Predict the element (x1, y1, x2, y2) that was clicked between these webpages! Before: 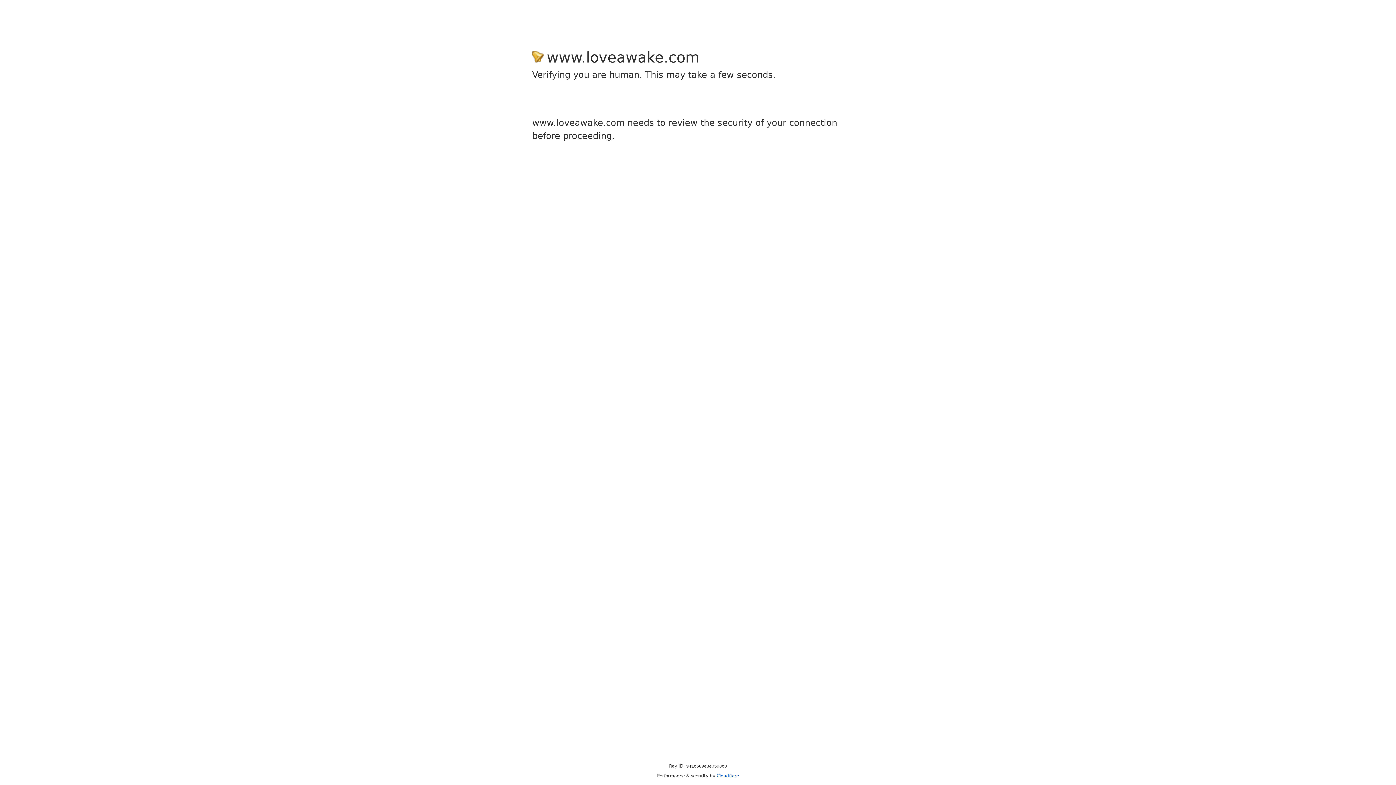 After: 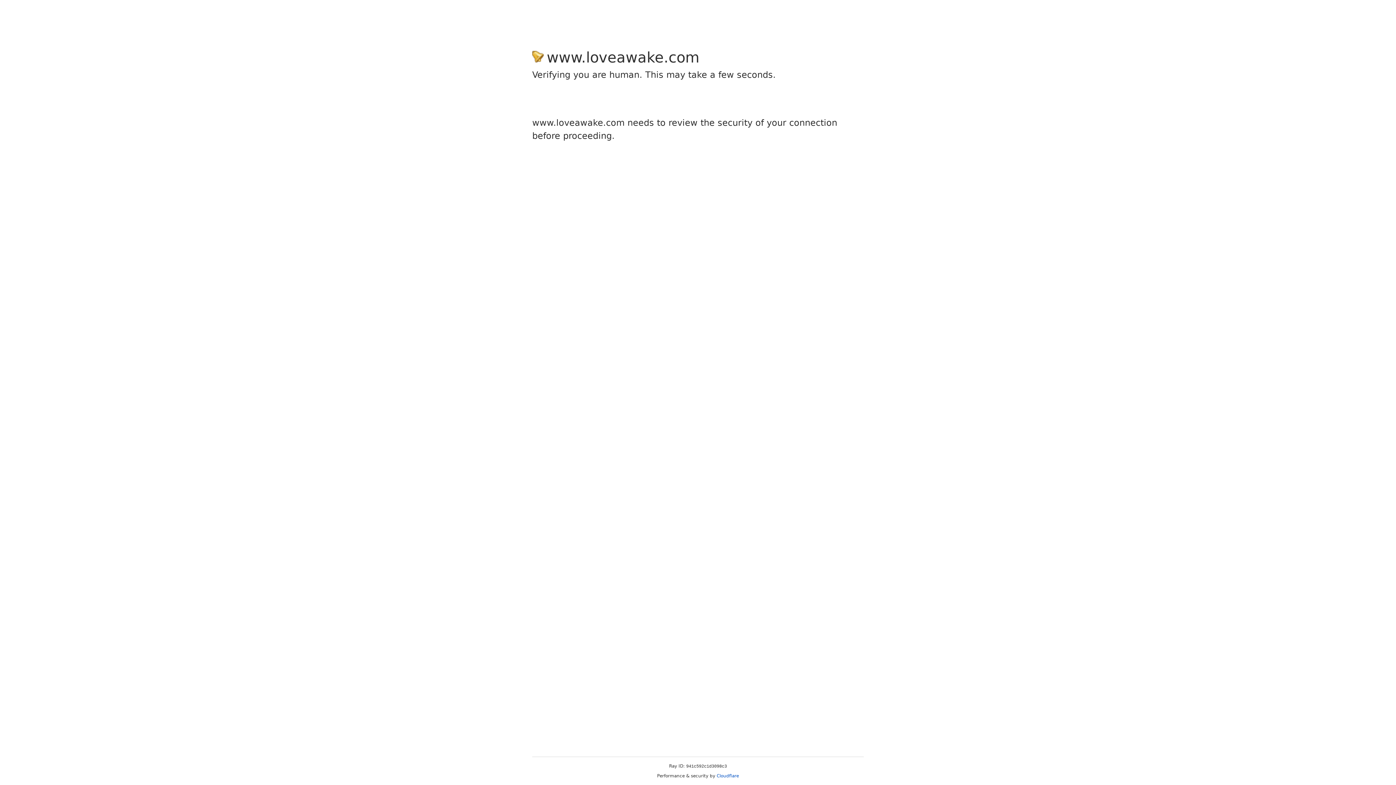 Action: label: Cloudflare bbox: (716, 773, 739, 778)